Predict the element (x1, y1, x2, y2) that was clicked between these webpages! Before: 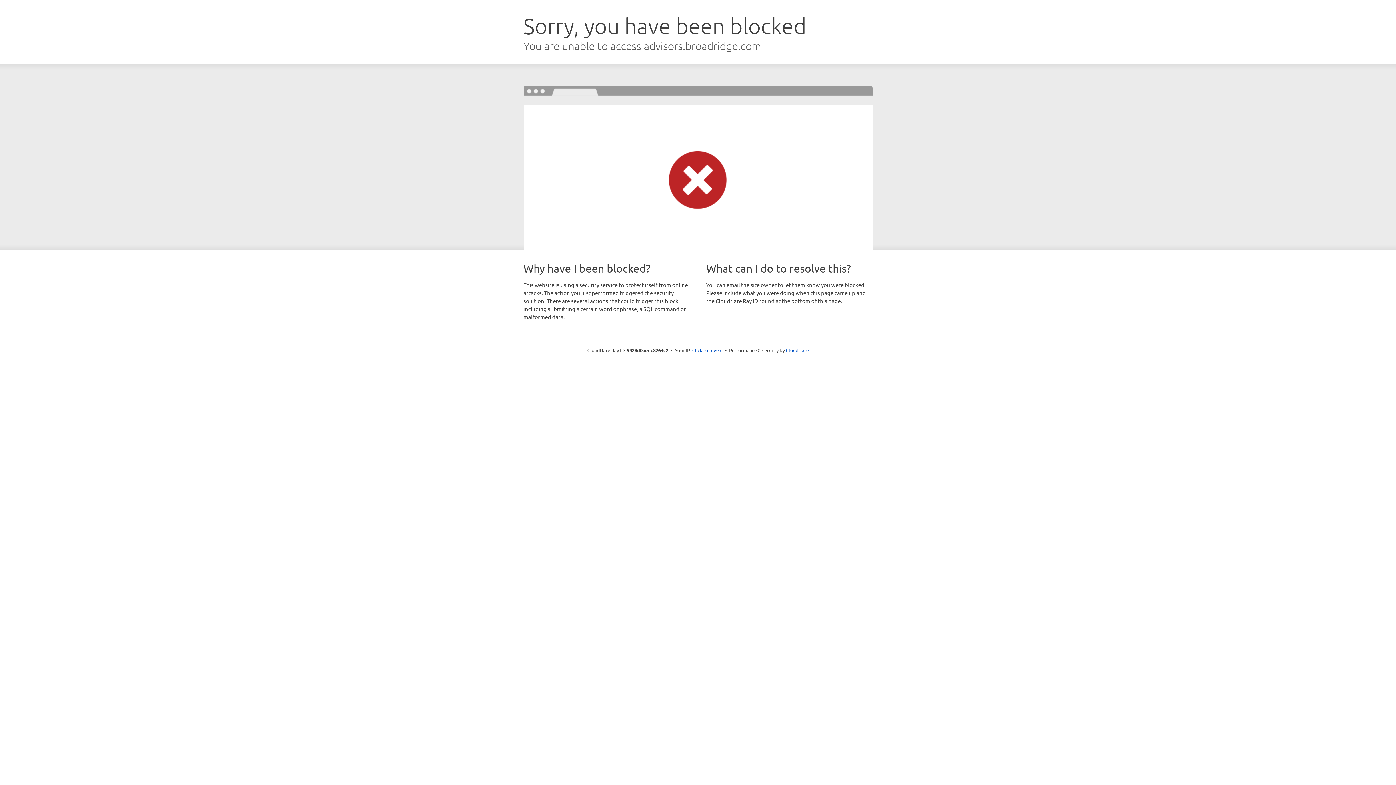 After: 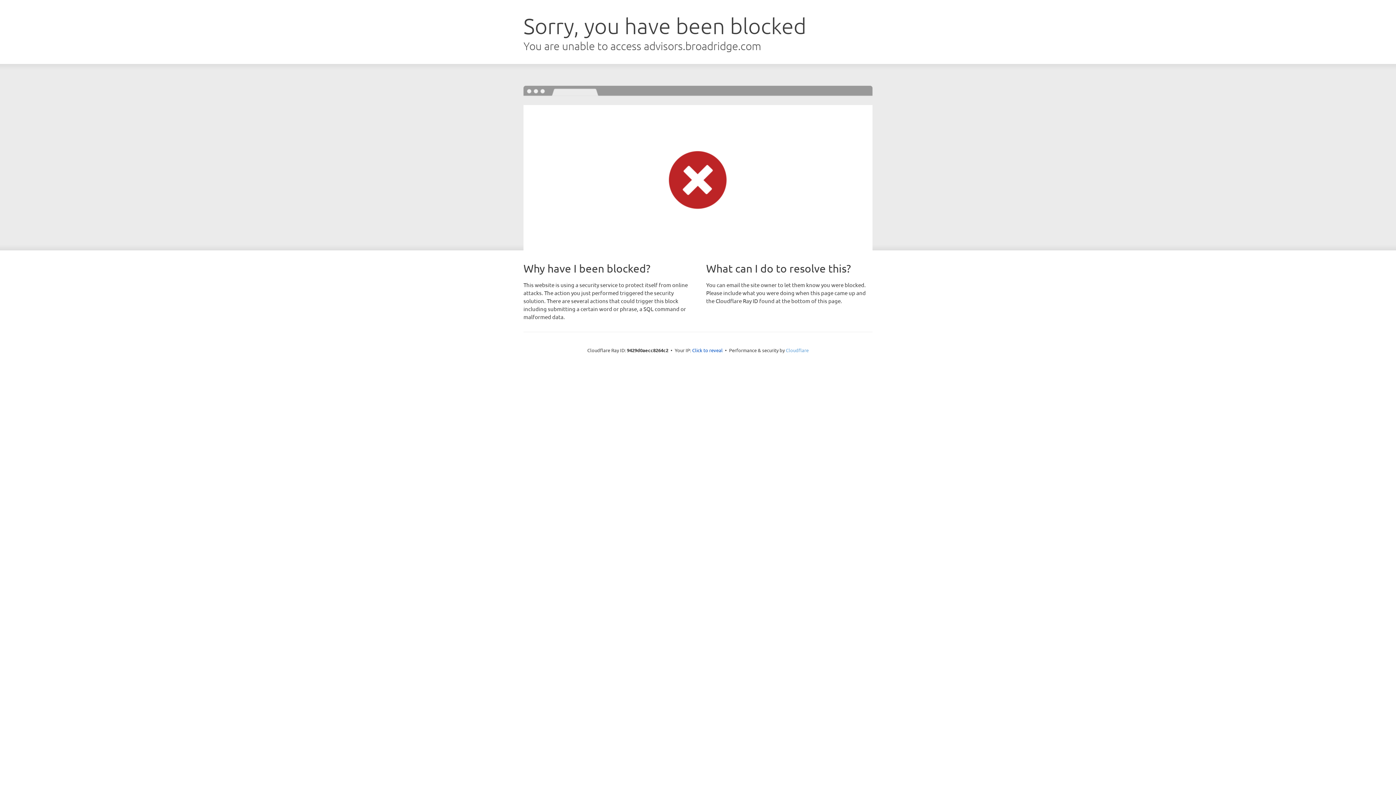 Action: label: Cloudflare bbox: (786, 347, 808, 353)